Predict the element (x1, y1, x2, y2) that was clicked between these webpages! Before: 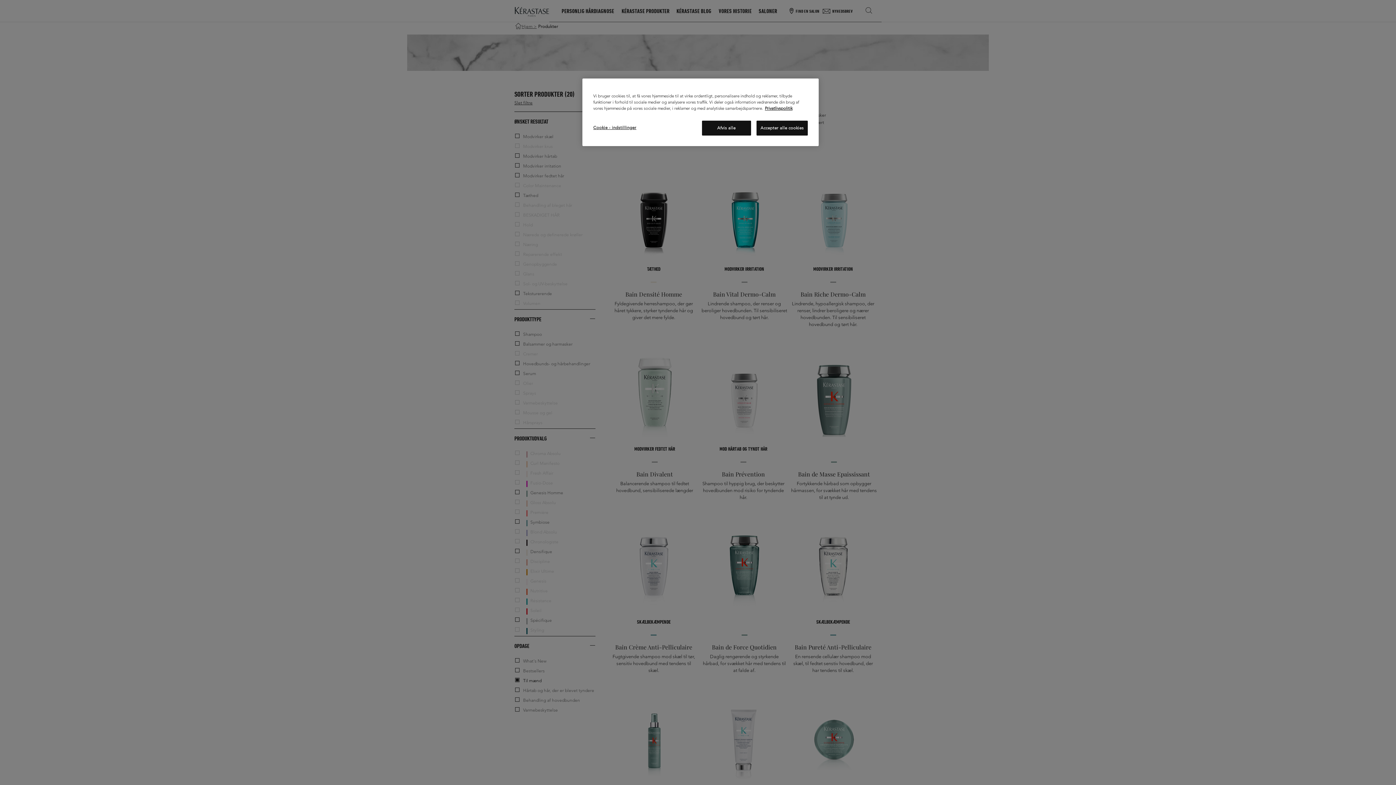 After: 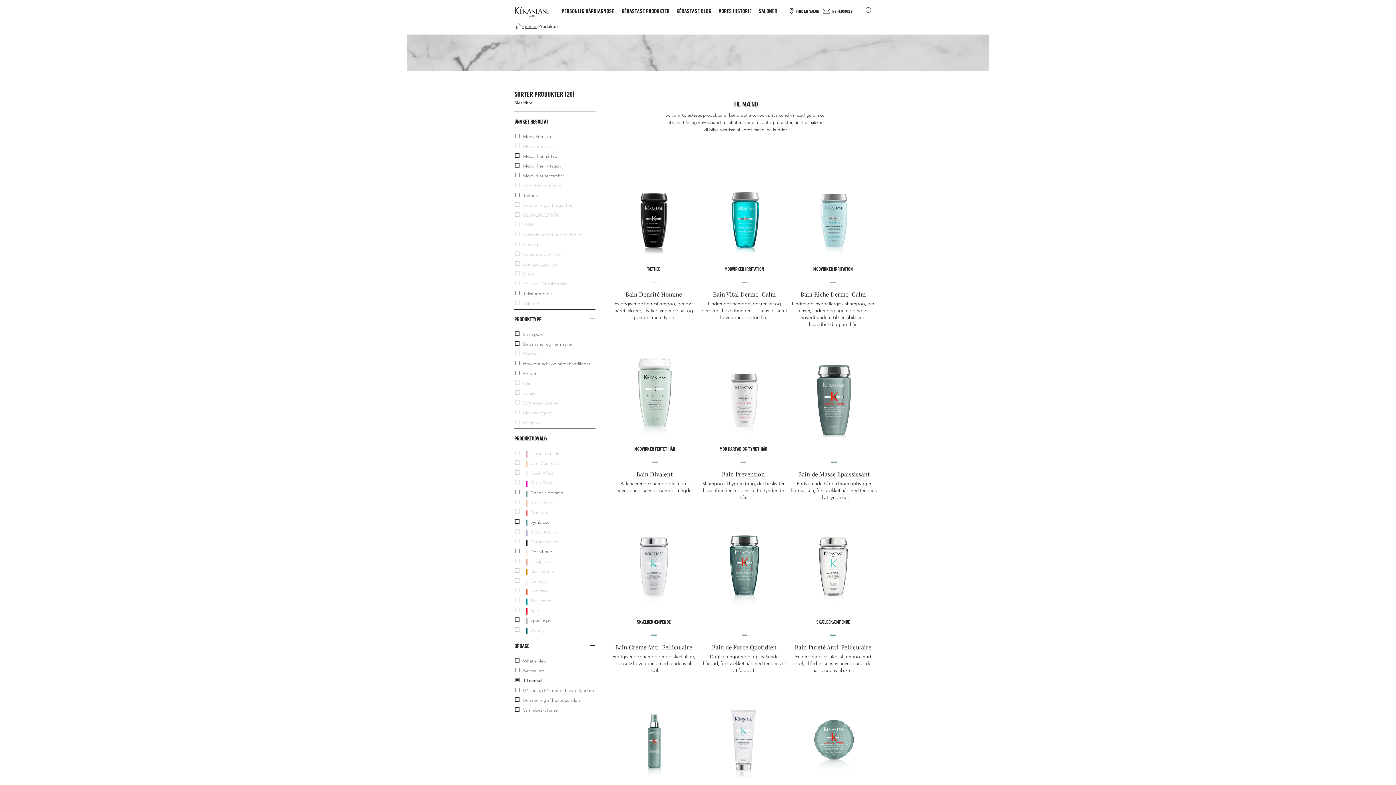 Action: bbox: (756, 120, 808, 135) label: Accepter alle cookies